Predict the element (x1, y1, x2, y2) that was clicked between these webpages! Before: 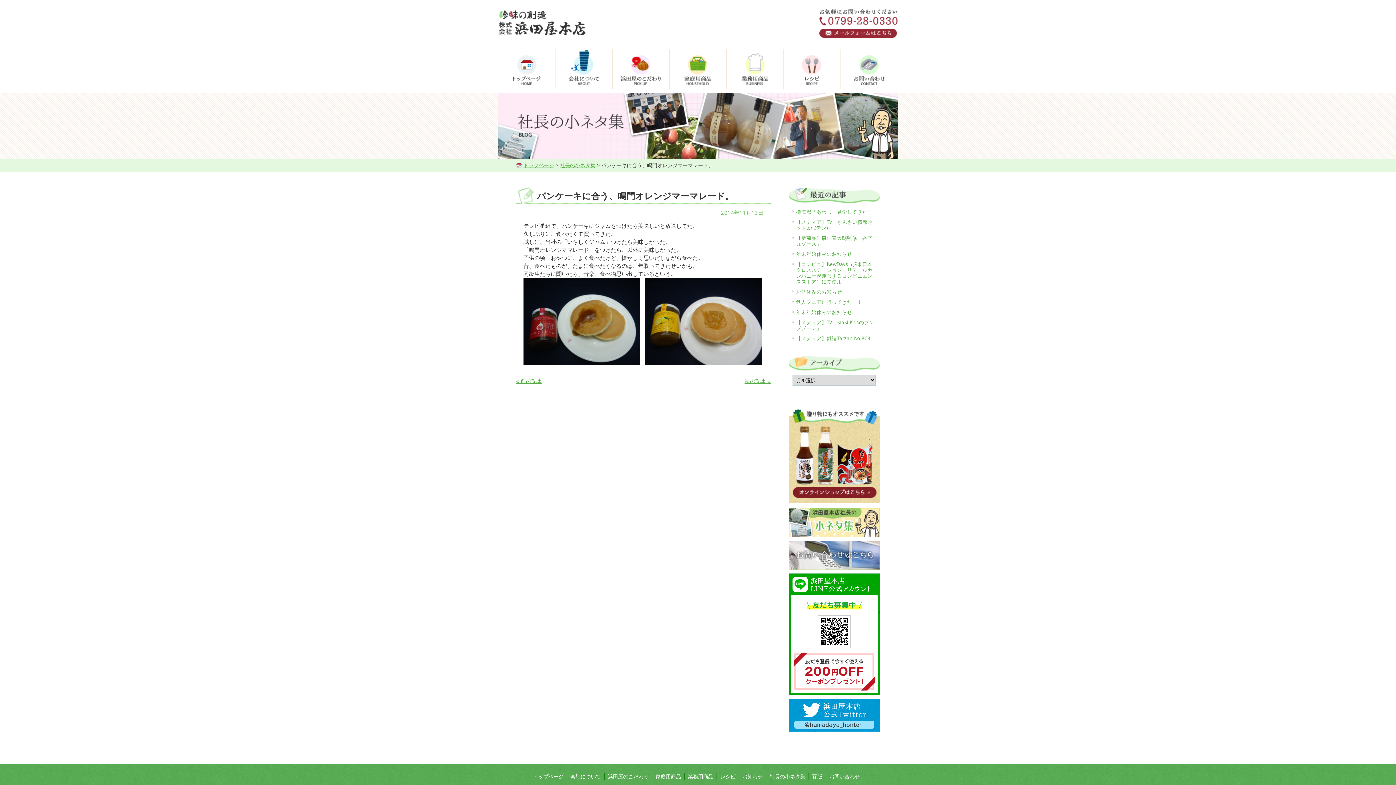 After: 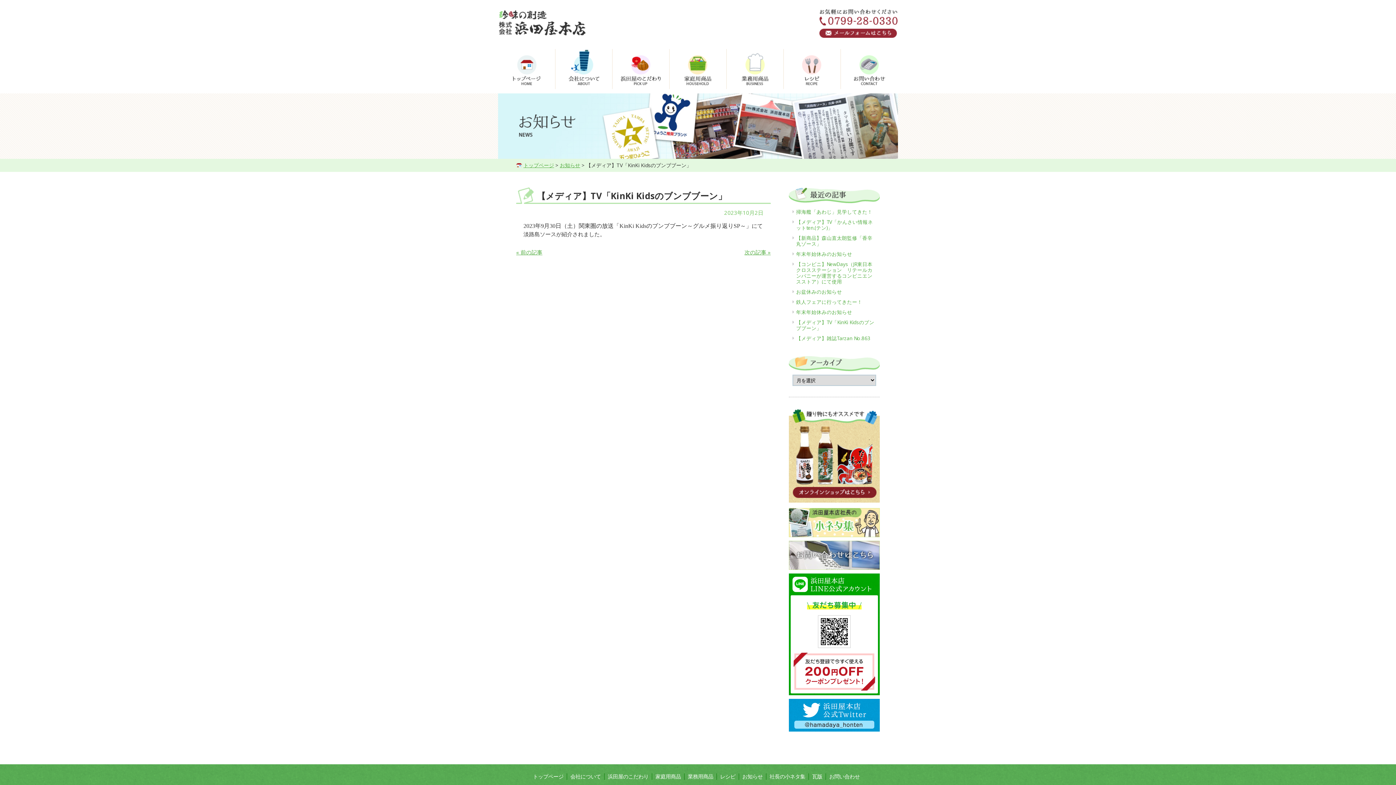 Action: label: 【メディア】TV「KinKi Kidsのブンブブーン」 bbox: (792, 317, 876, 333)